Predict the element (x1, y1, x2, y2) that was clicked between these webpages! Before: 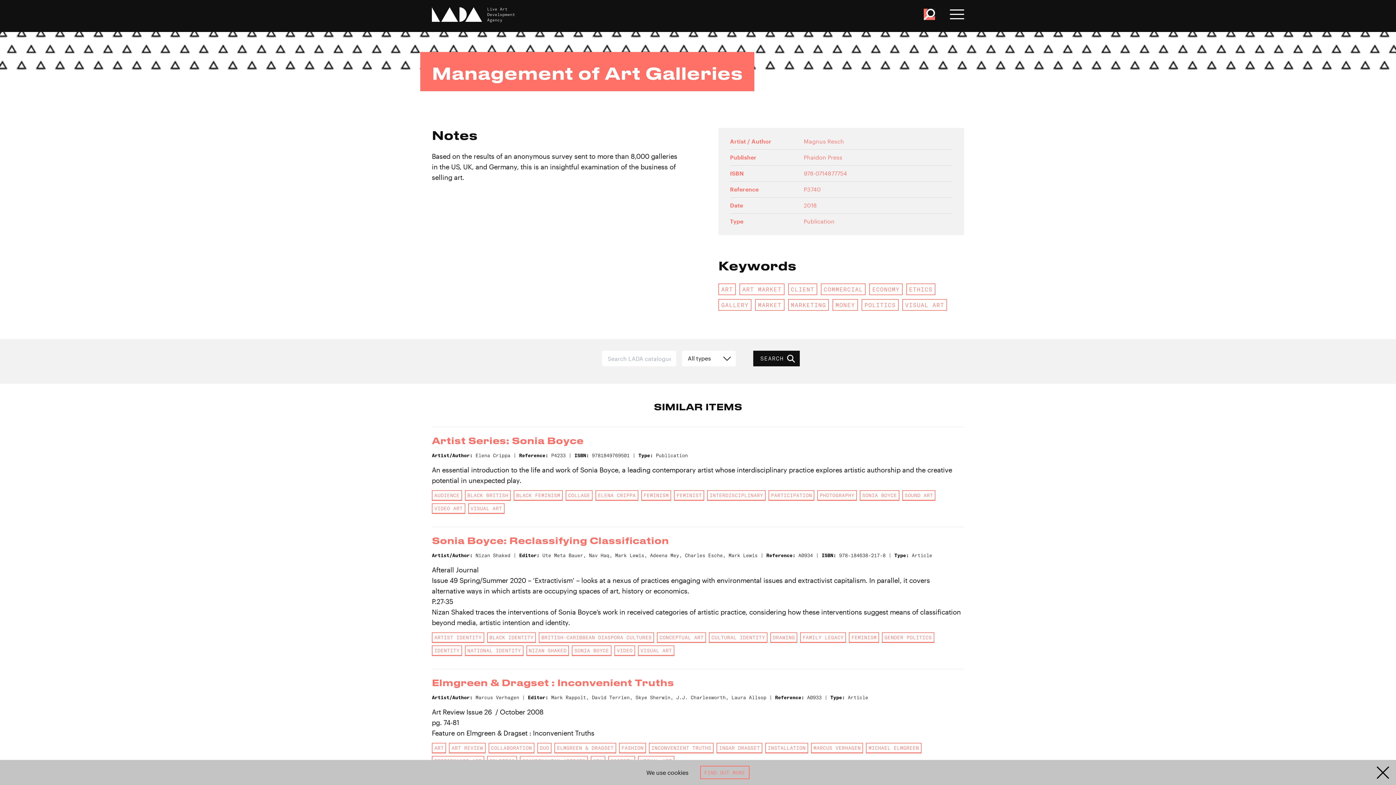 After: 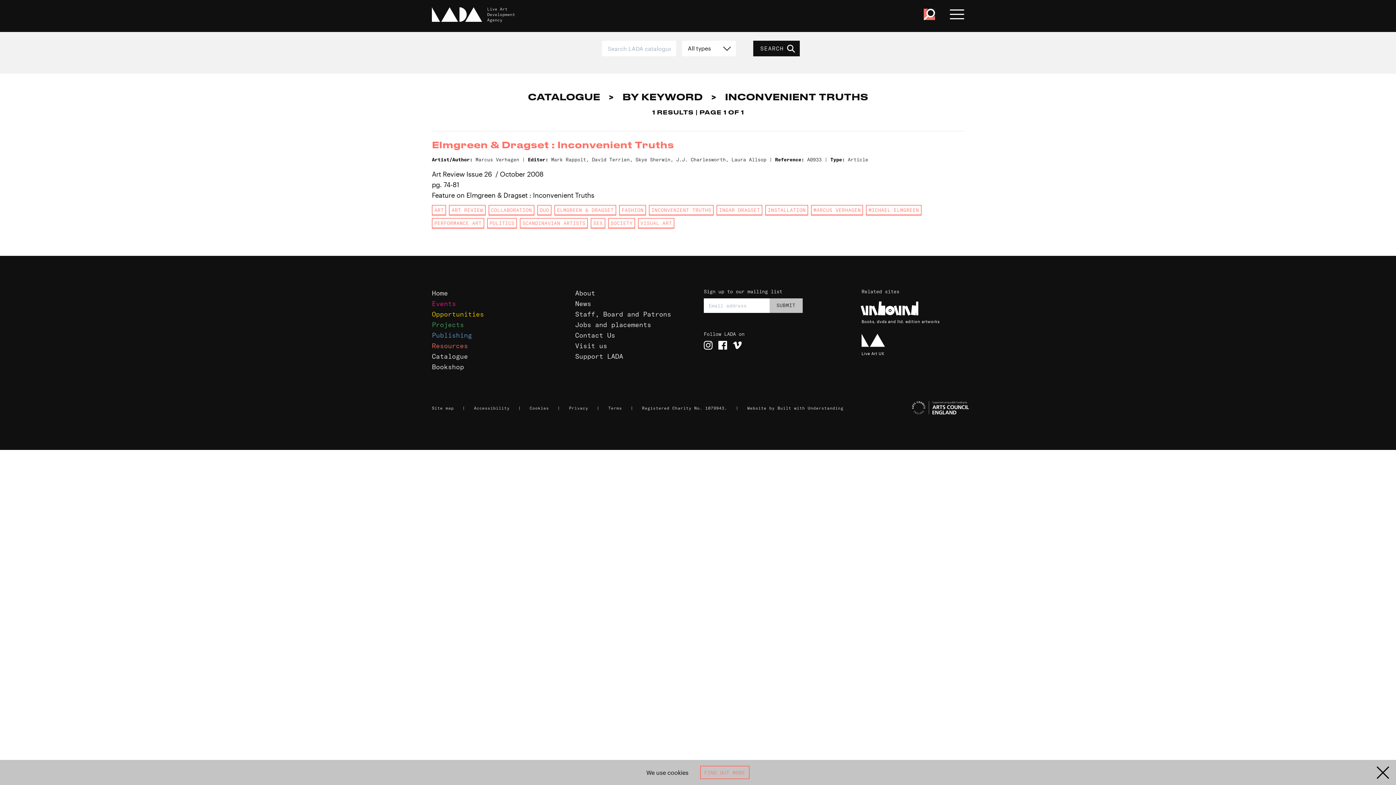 Action: label: INCONVENIENT TRUTHS bbox: (649, 743, 713, 753)